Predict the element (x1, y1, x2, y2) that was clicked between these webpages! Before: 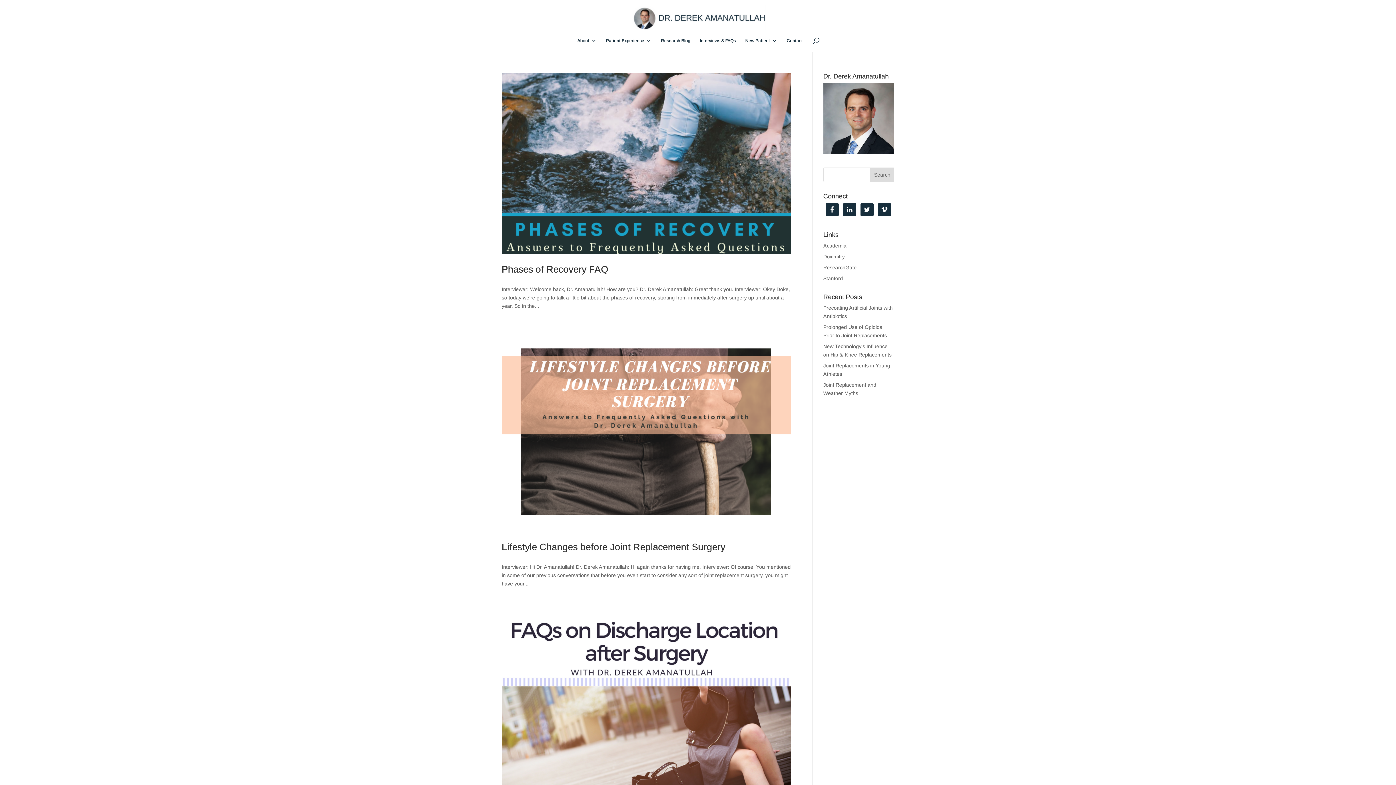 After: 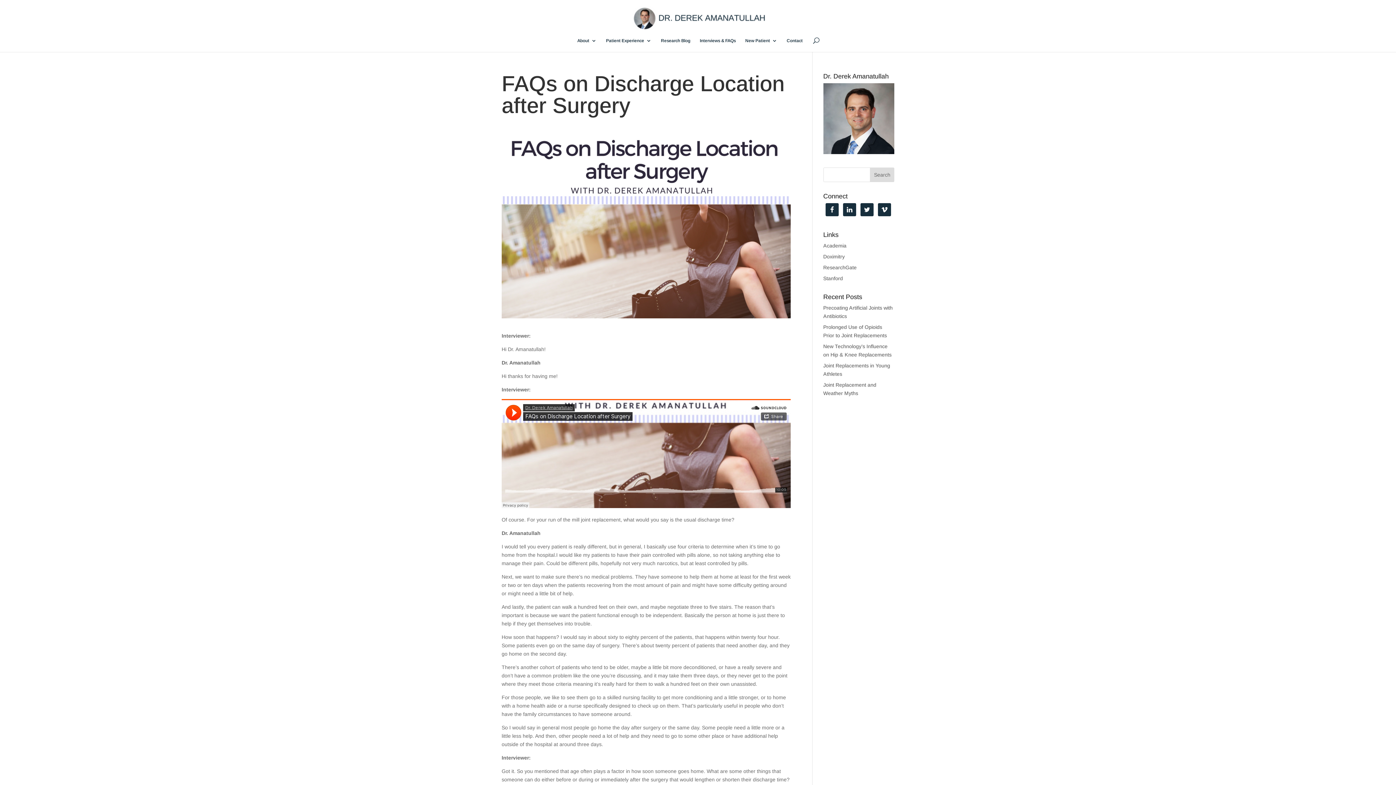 Action: bbox: (501, 610, 790, 800)